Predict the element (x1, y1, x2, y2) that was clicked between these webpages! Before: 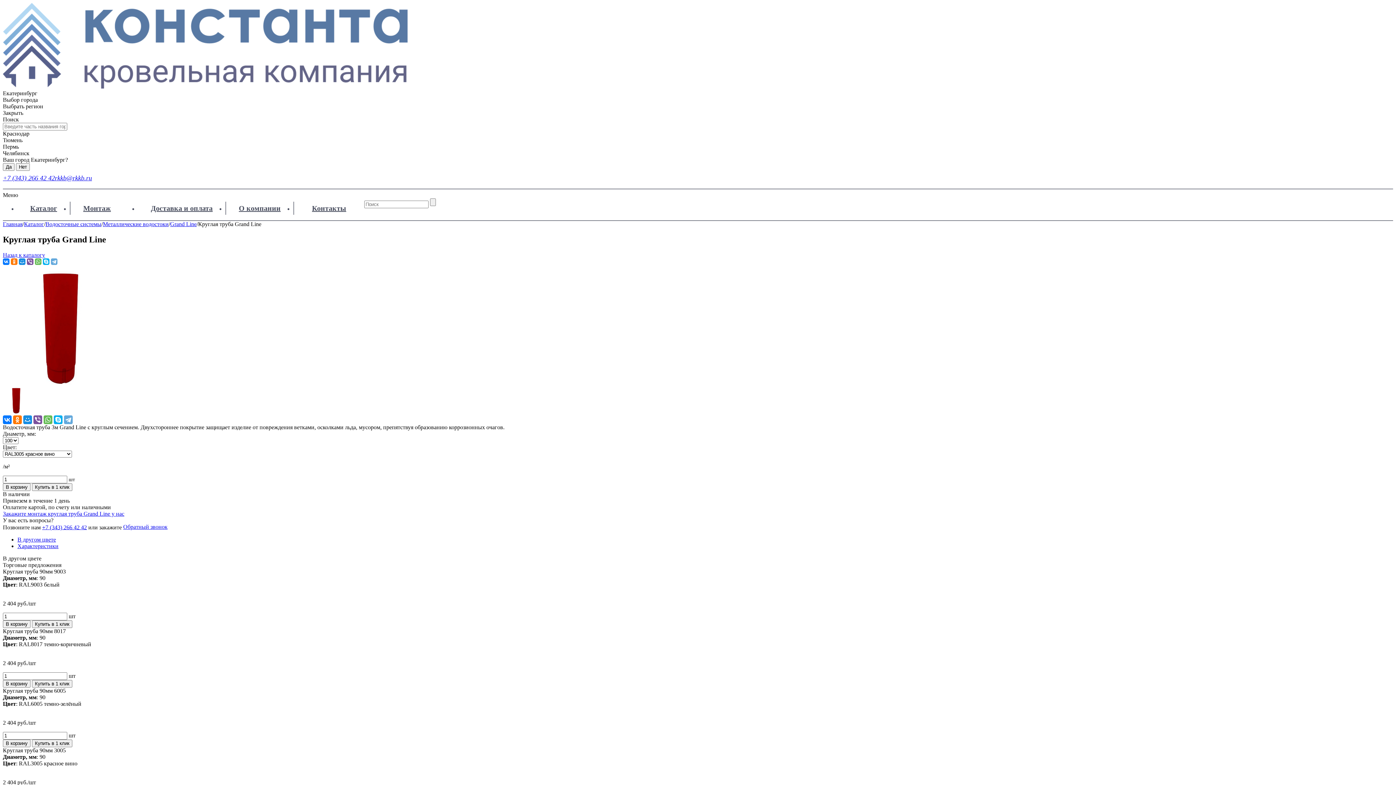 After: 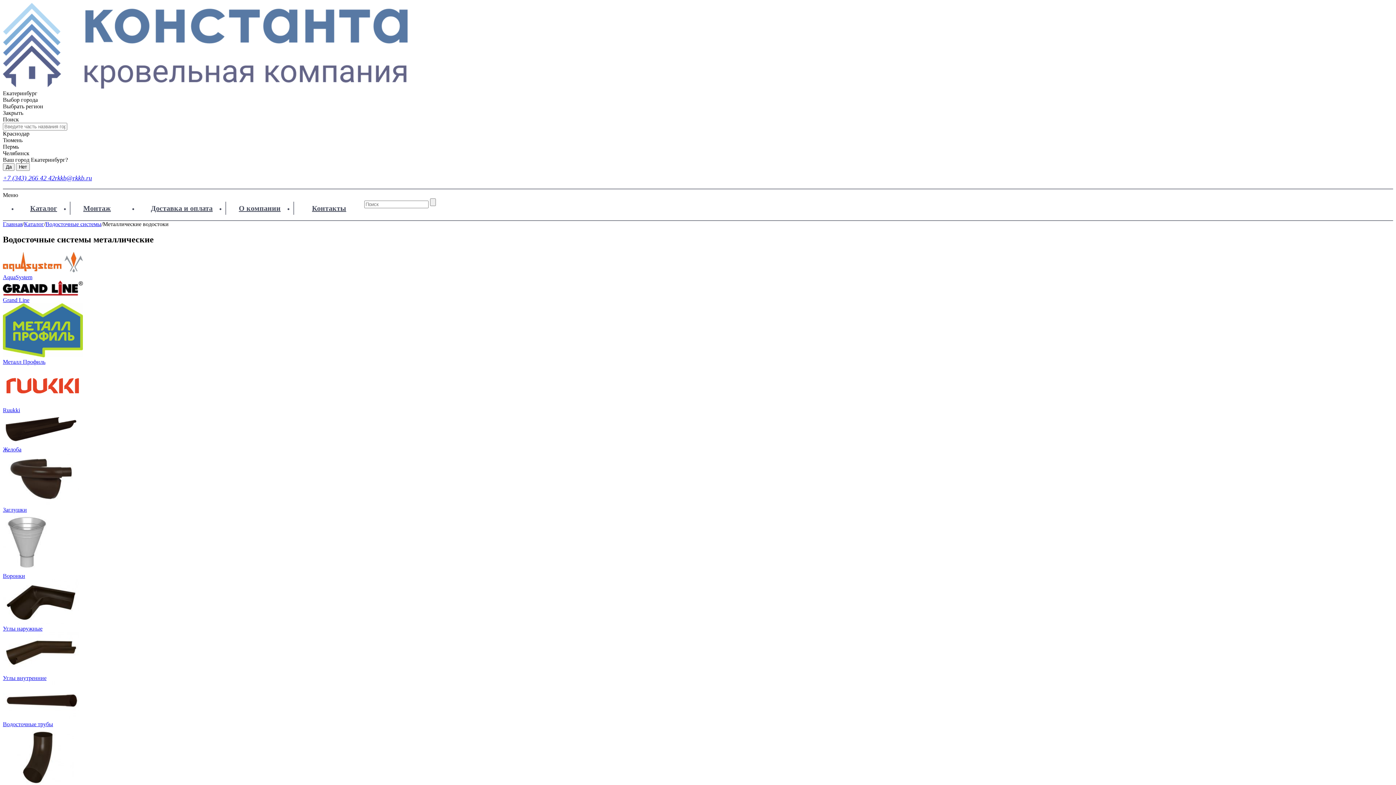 Action: label: Металлические водостоки bbox: (102, 221, 168, 227)